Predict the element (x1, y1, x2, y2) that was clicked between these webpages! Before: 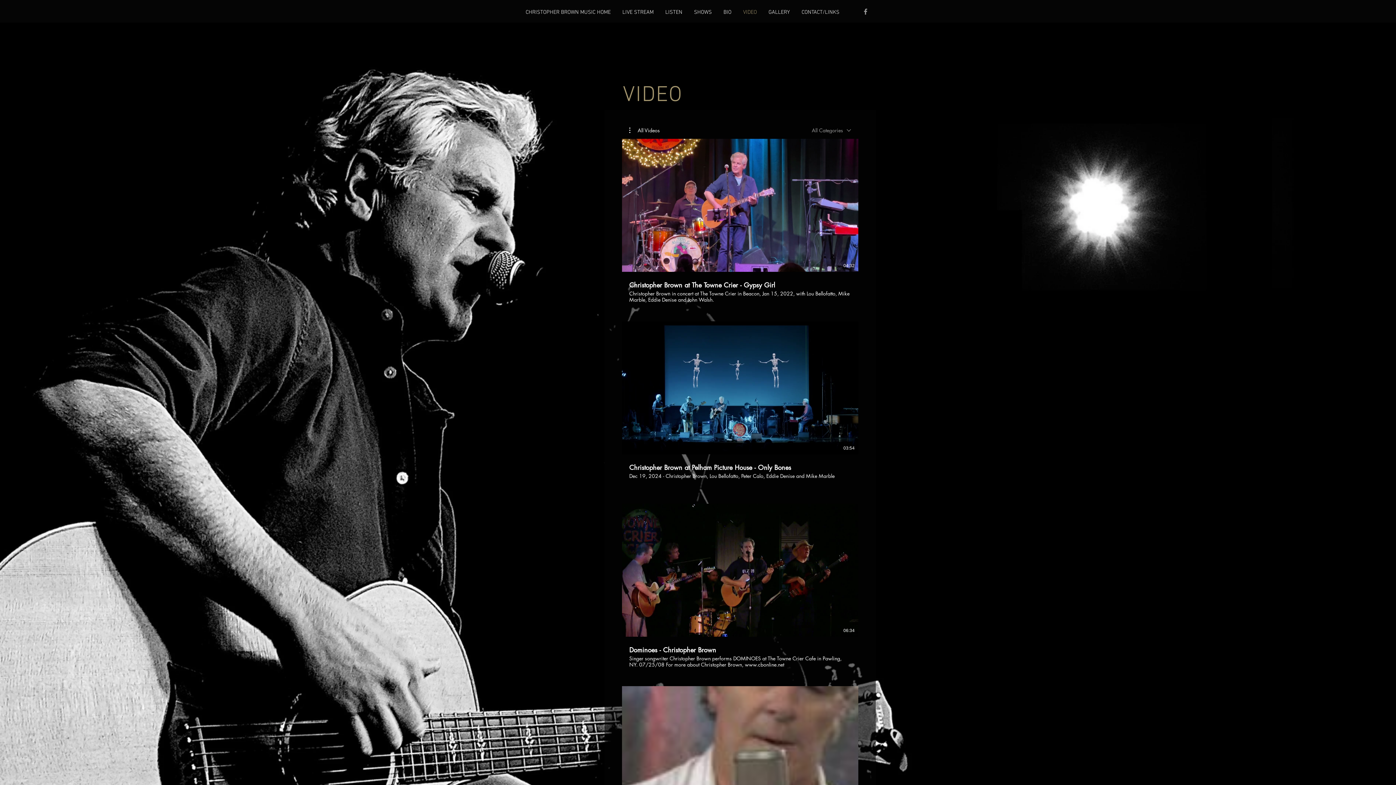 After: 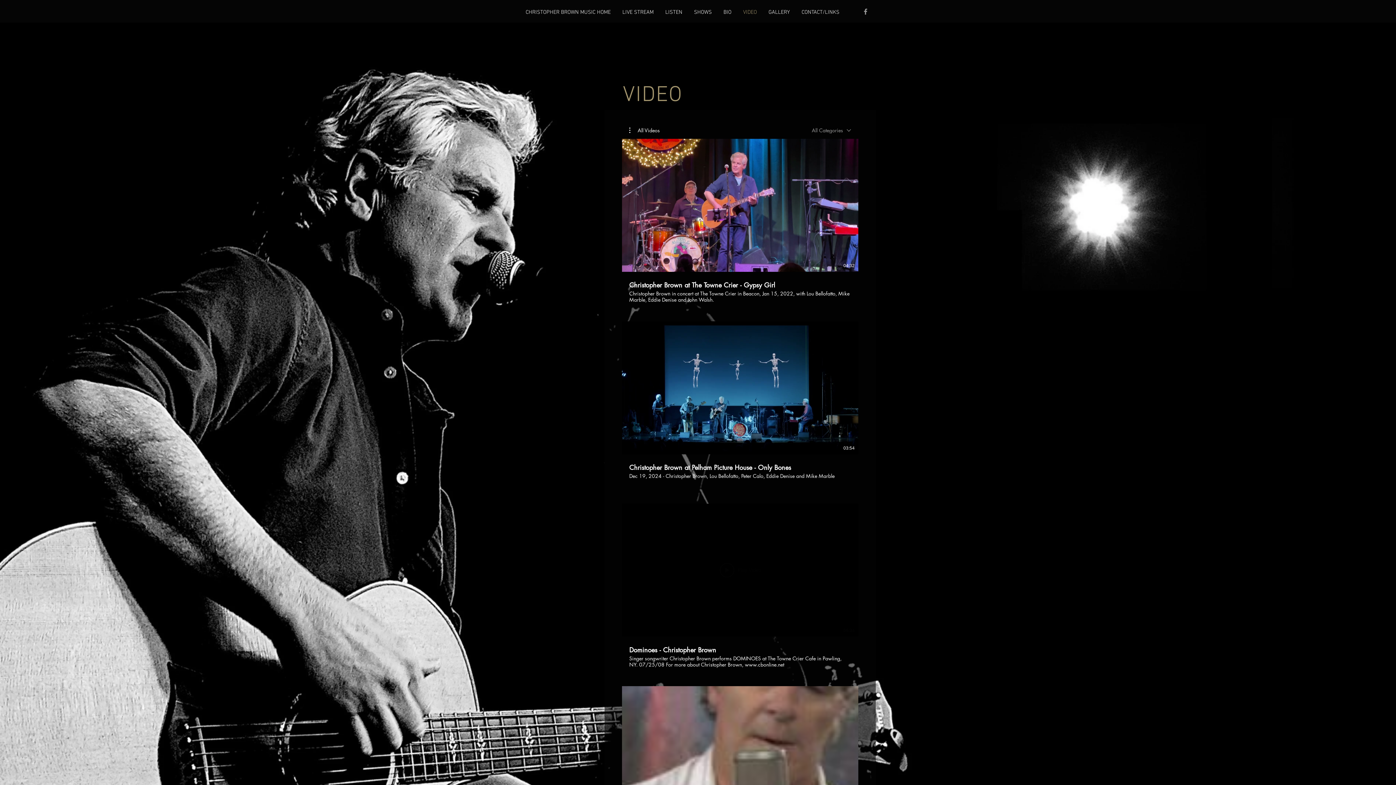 Action: bbox: (719, 563, 760, 577) label: Play Video